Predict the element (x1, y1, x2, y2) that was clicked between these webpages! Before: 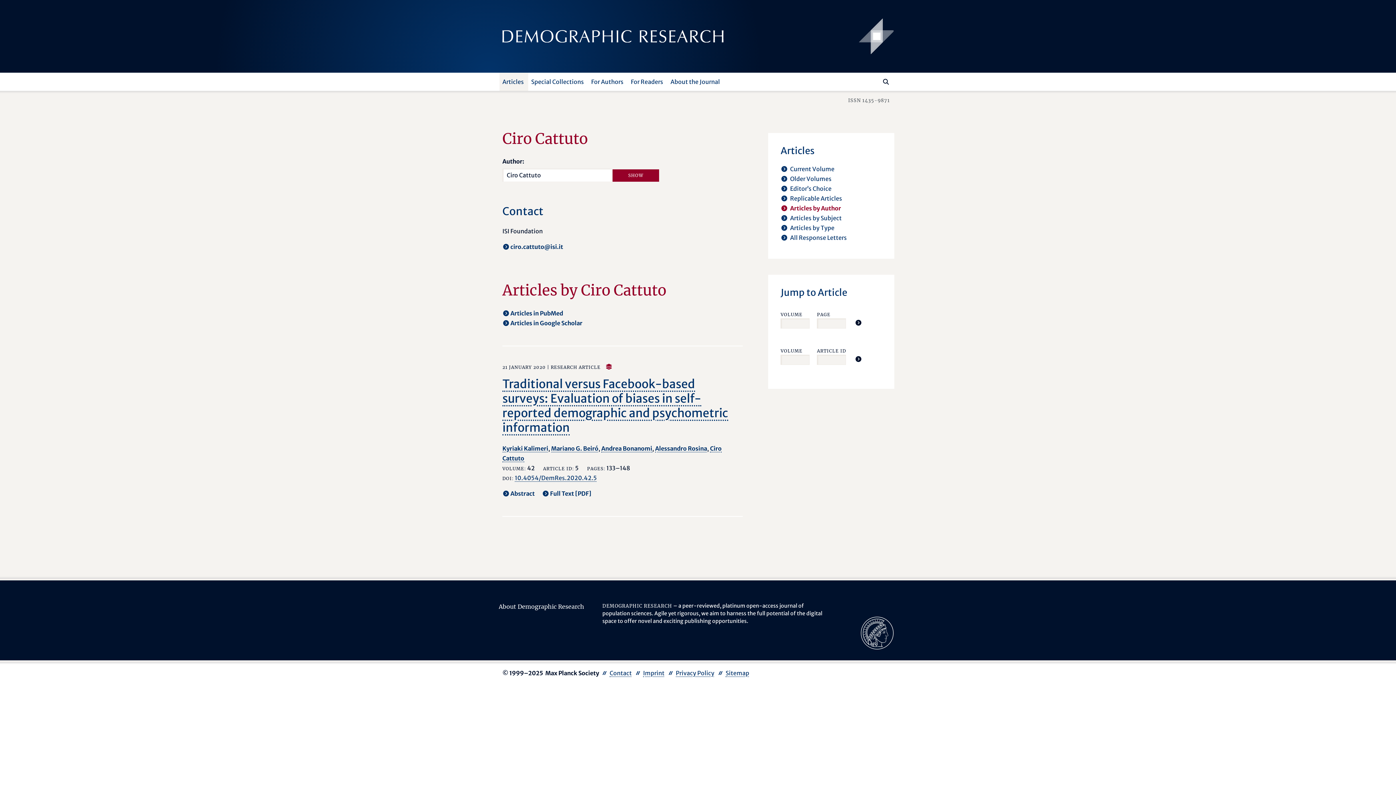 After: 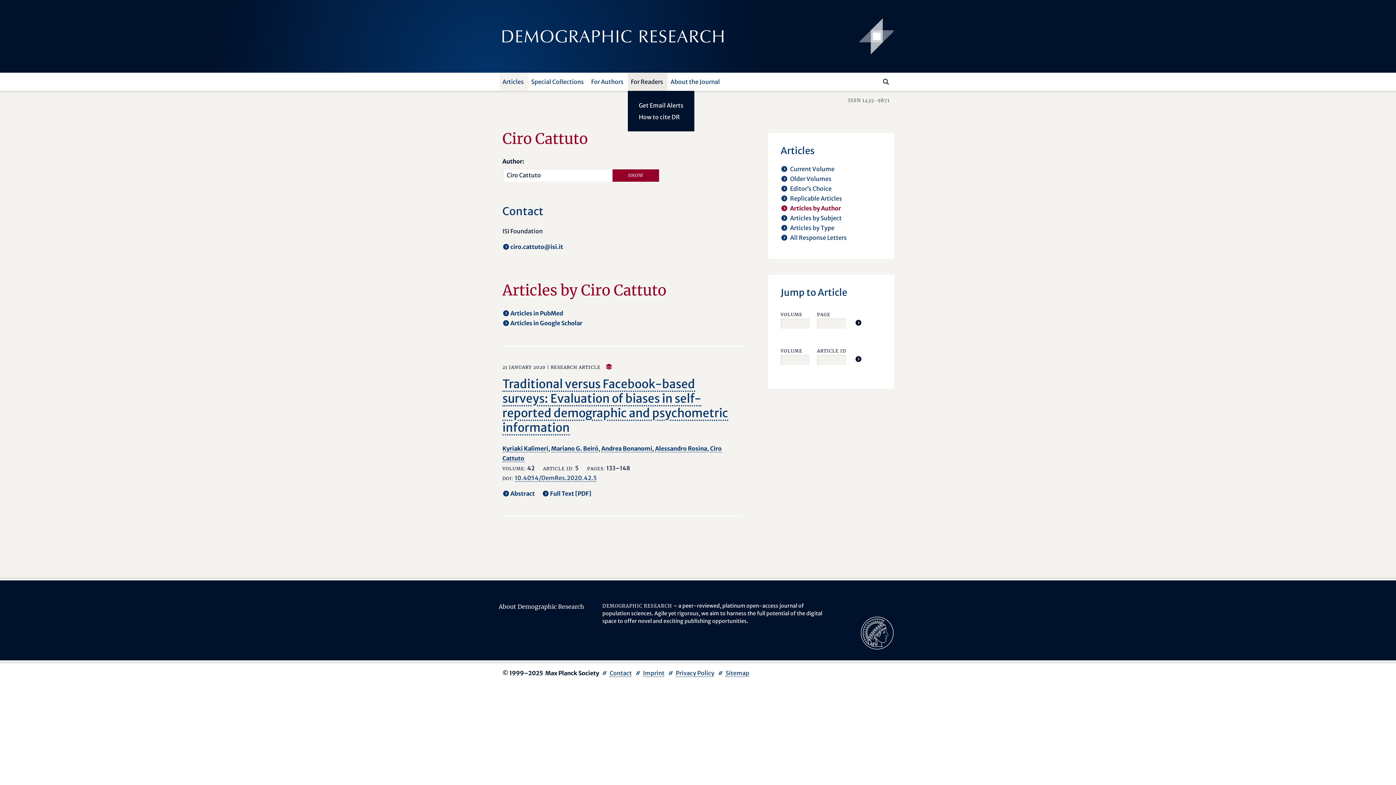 Action: label: For Readers bbox: (628, 72, 670, 90)